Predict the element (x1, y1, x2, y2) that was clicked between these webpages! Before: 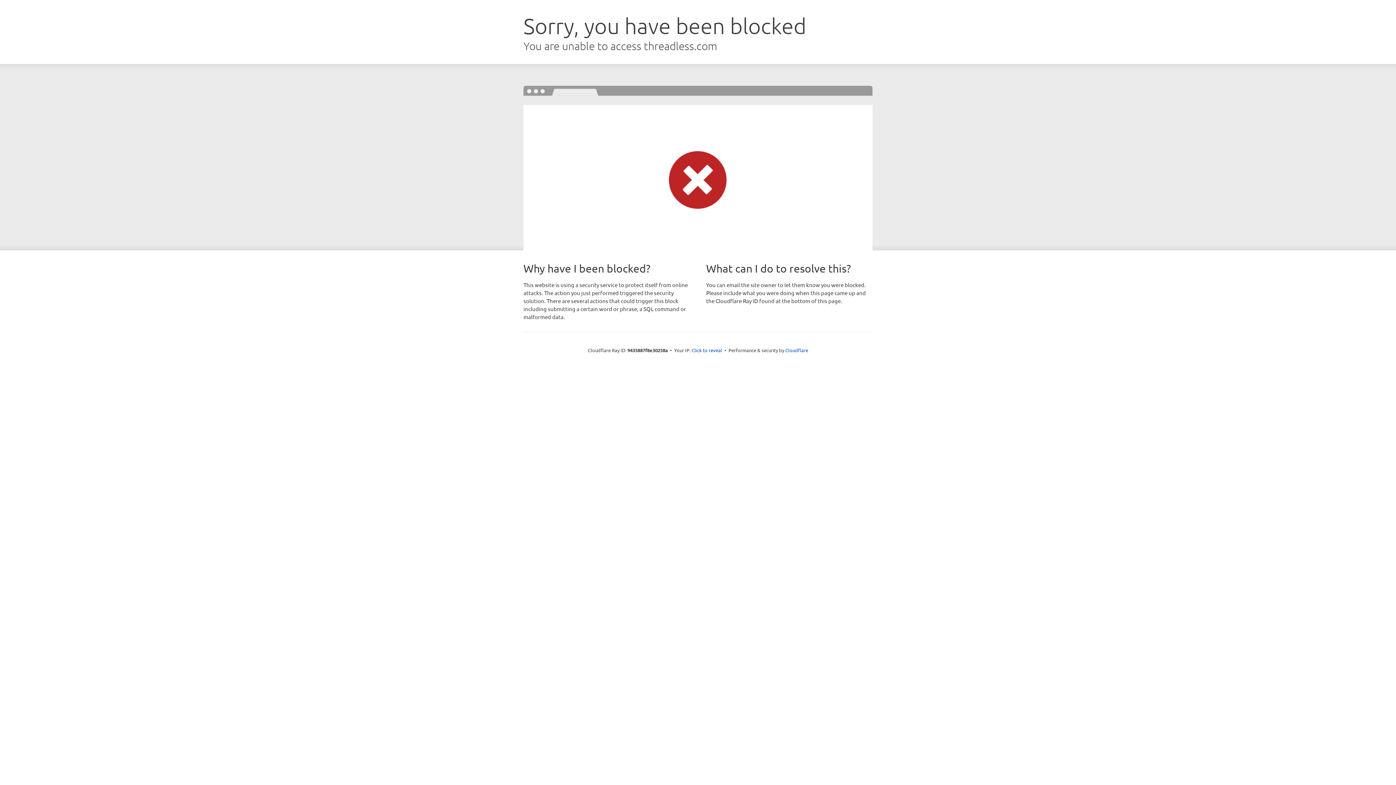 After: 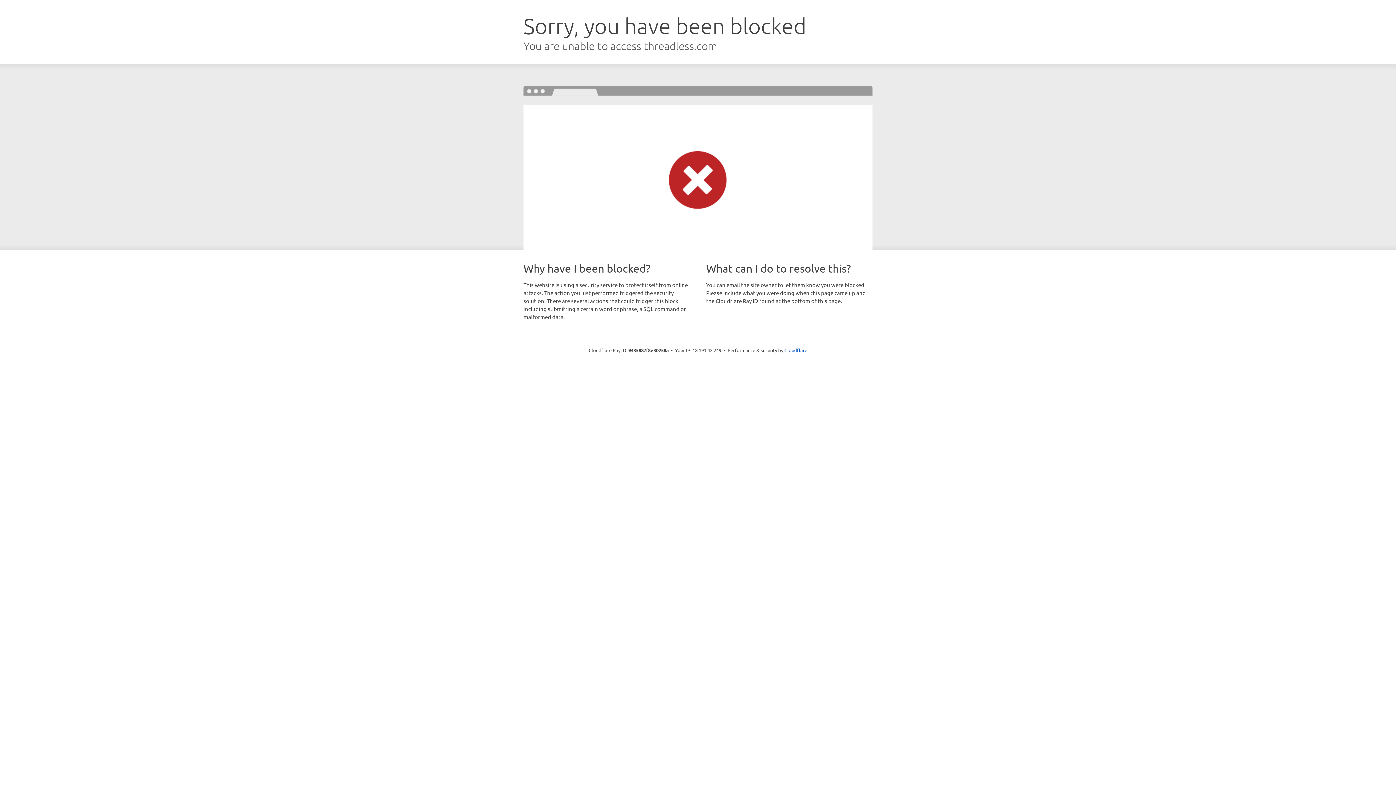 Action: bbox: (691, 346, 722, 353) label: Click to reveal